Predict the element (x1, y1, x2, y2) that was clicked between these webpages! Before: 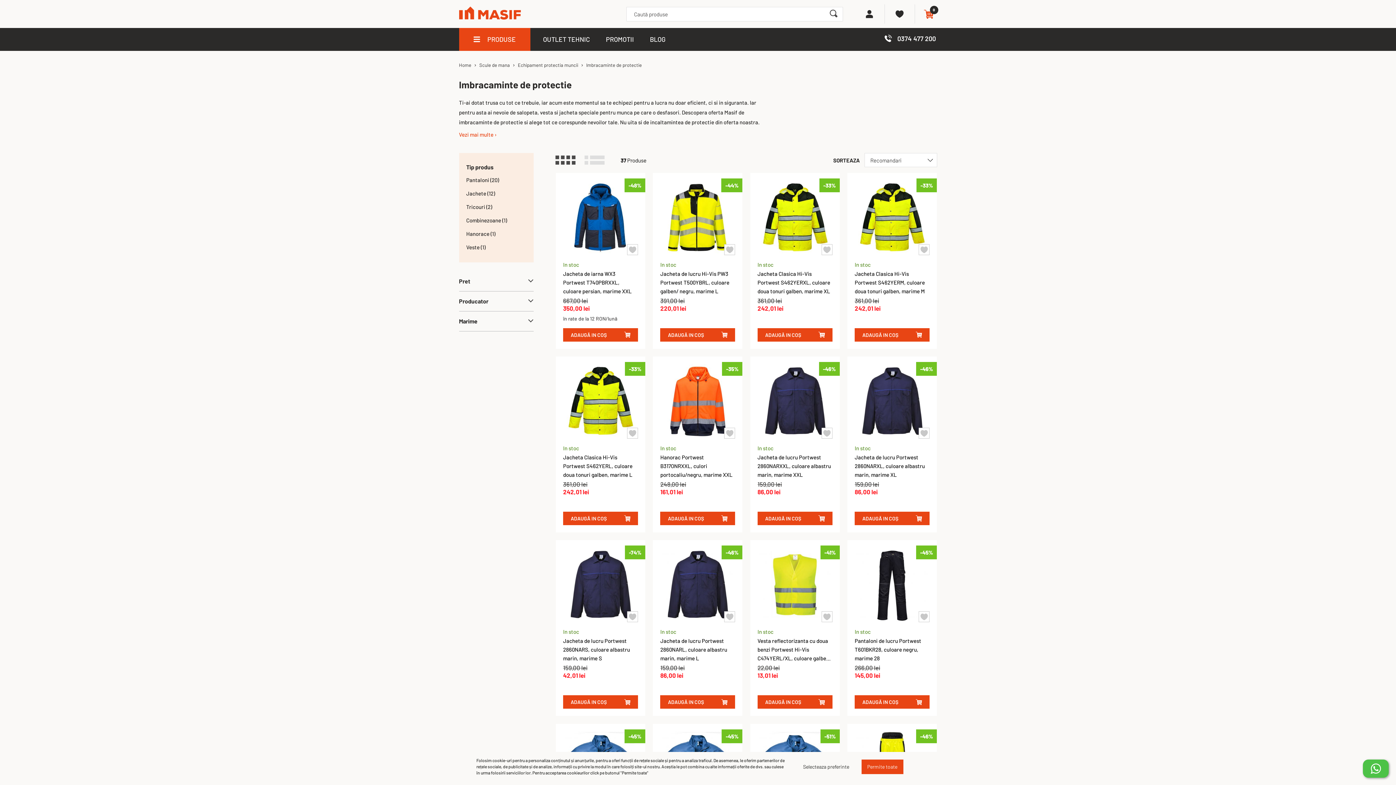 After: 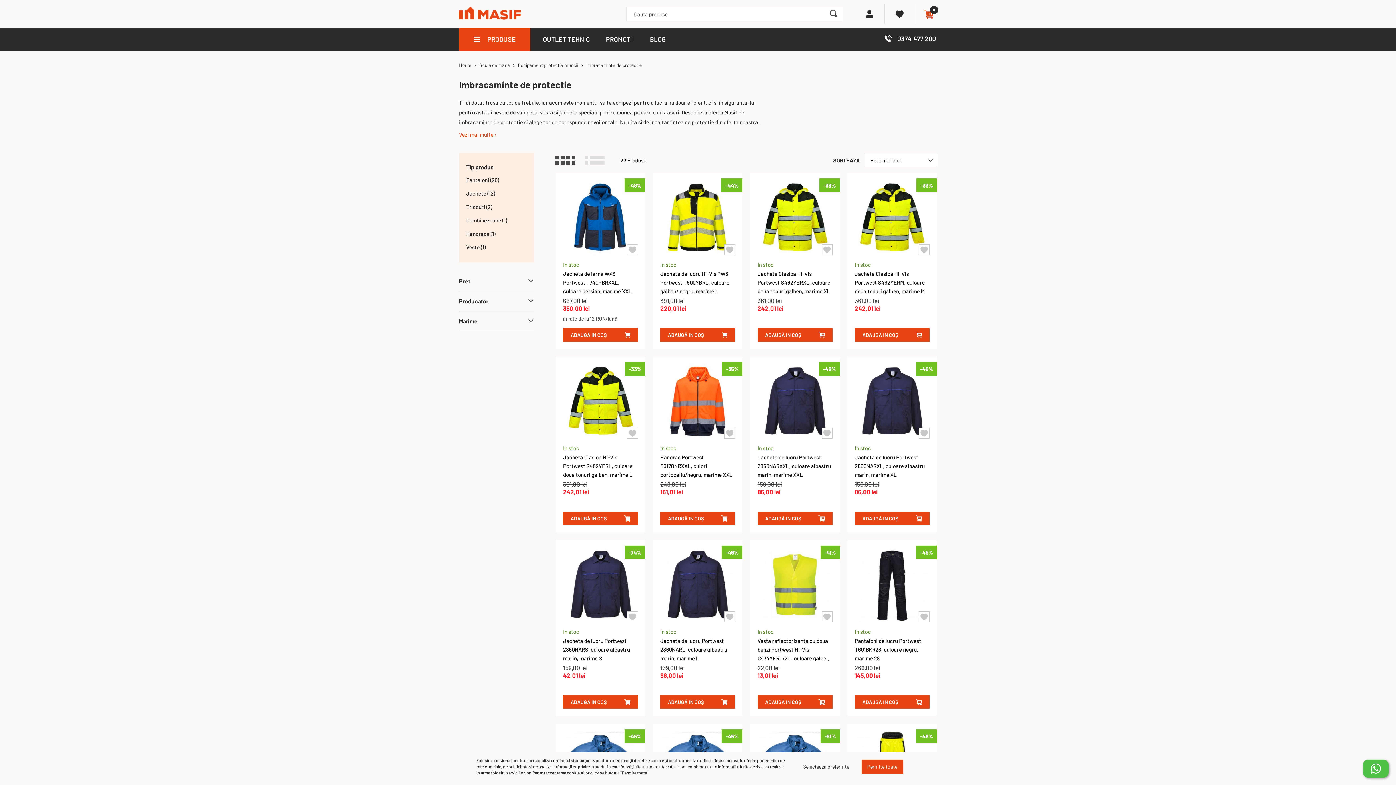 Action: bbox: (660, 695, 735, 709) label: ADAUGĂ IN COȘ